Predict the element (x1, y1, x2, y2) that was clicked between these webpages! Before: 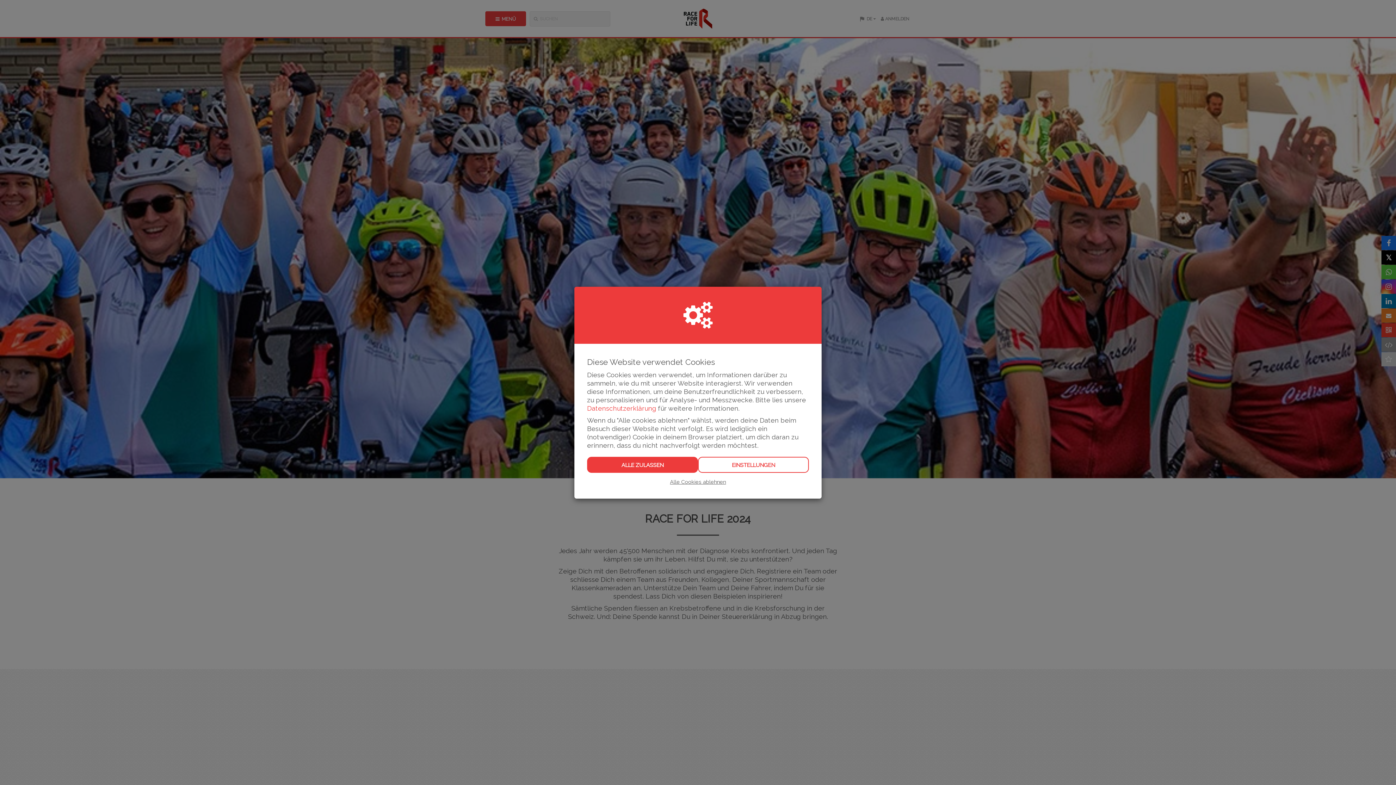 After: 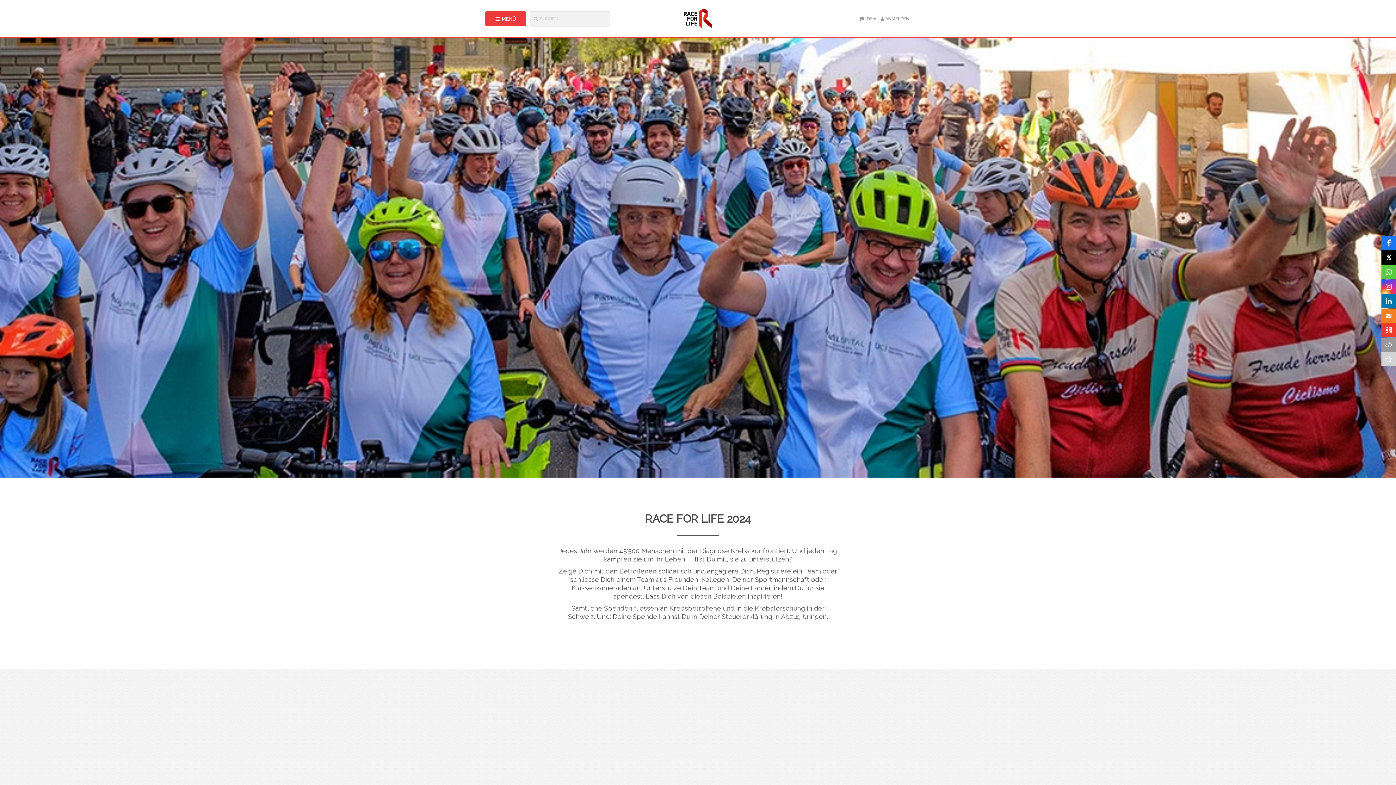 Action: bbox: (587, 456, 698, 472) label: ALLE ZULASSEN